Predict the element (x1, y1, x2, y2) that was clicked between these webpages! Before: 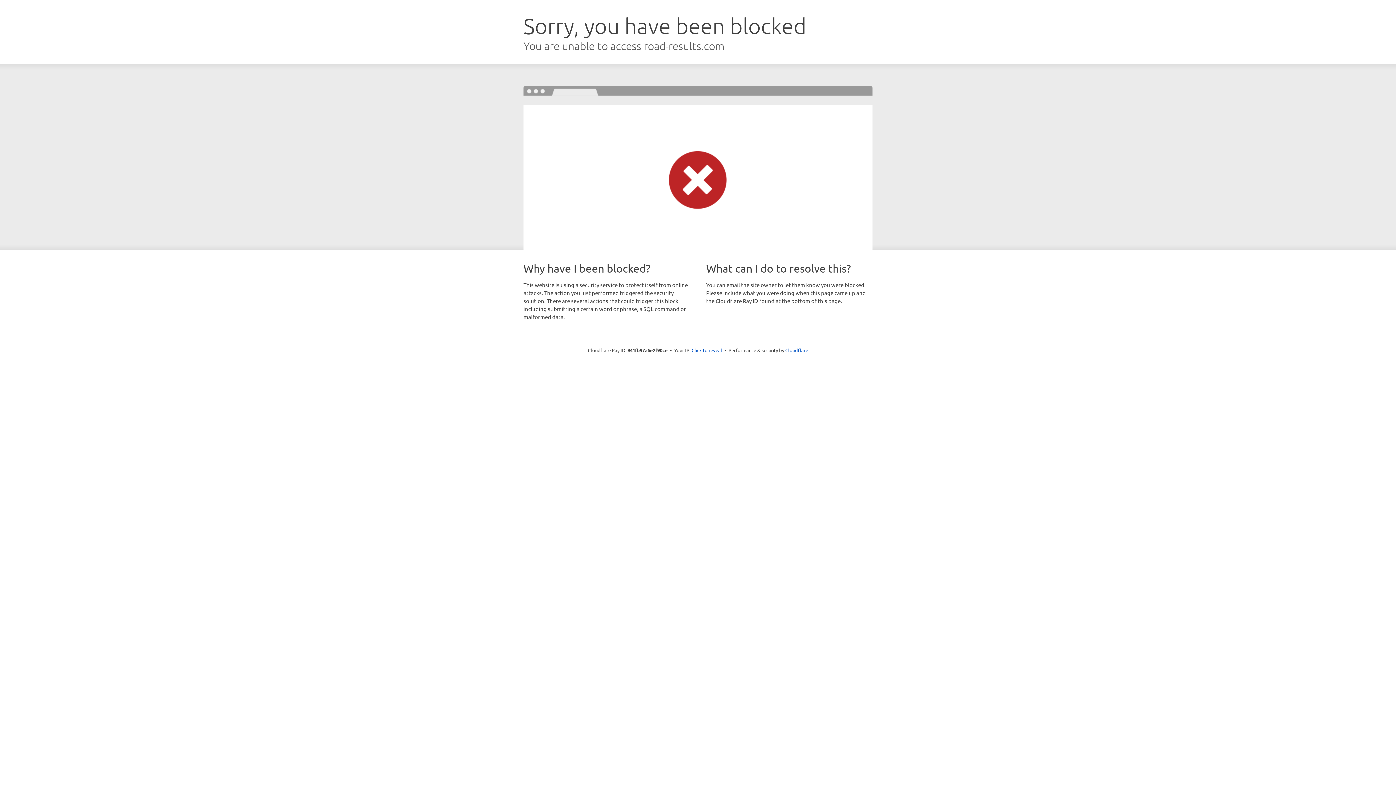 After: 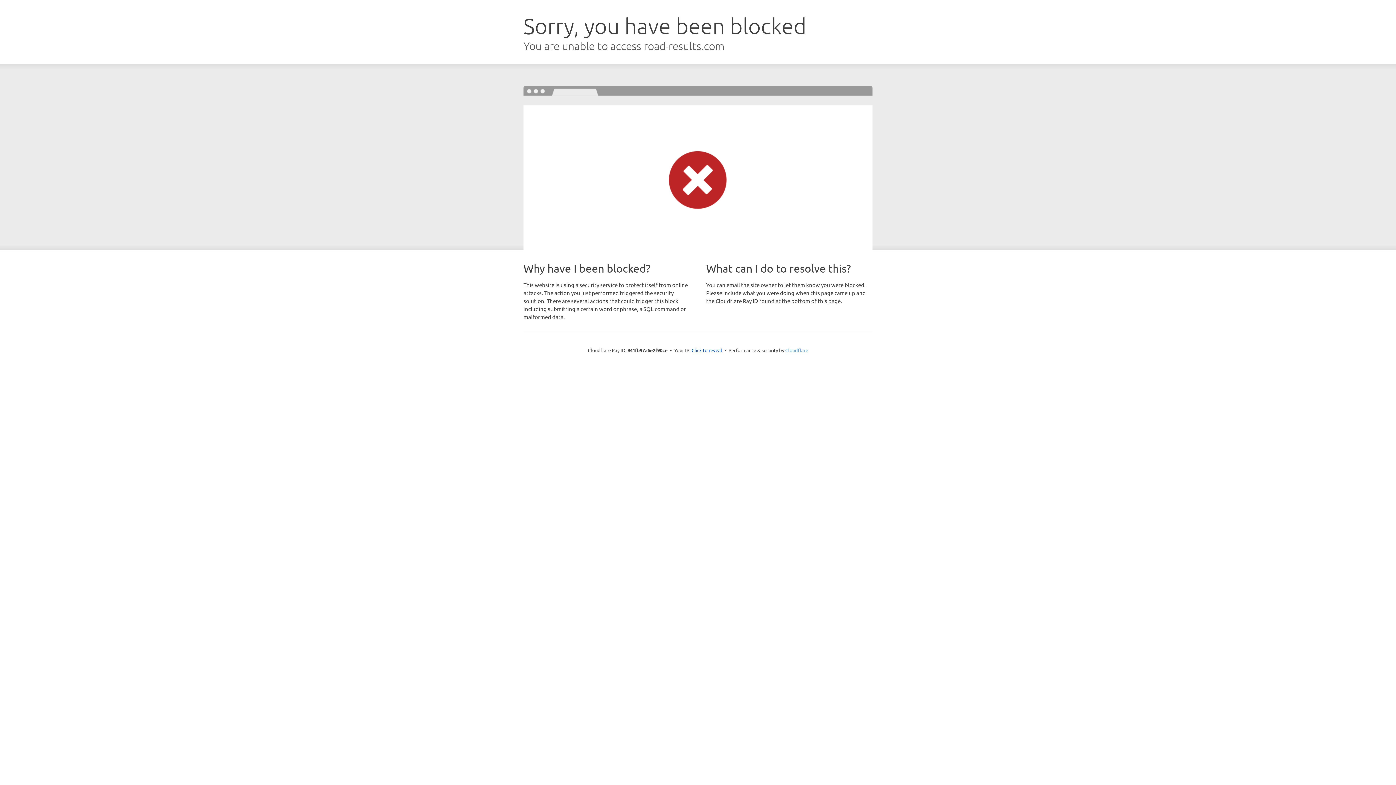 Action: label: Cloudflare bbox: (785, 347, 808, 353)